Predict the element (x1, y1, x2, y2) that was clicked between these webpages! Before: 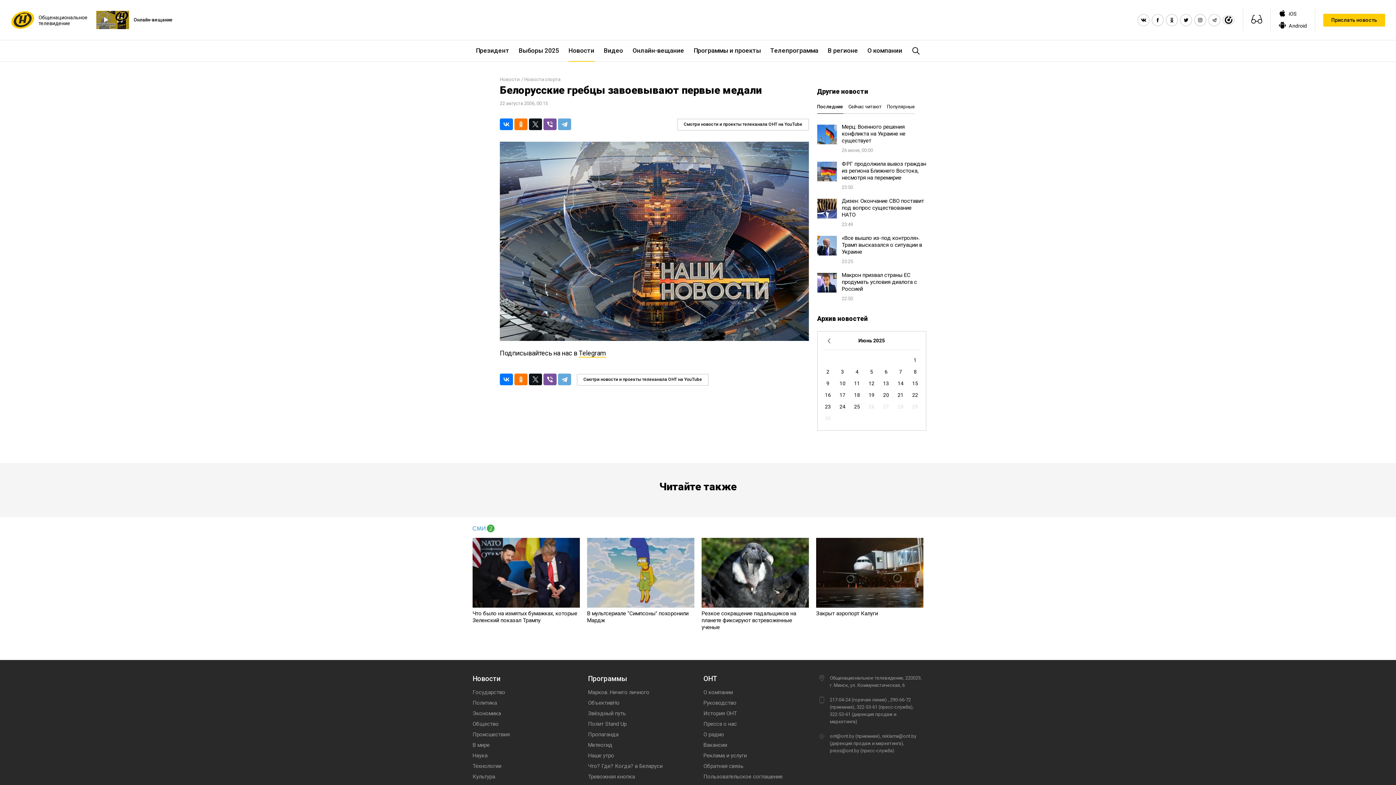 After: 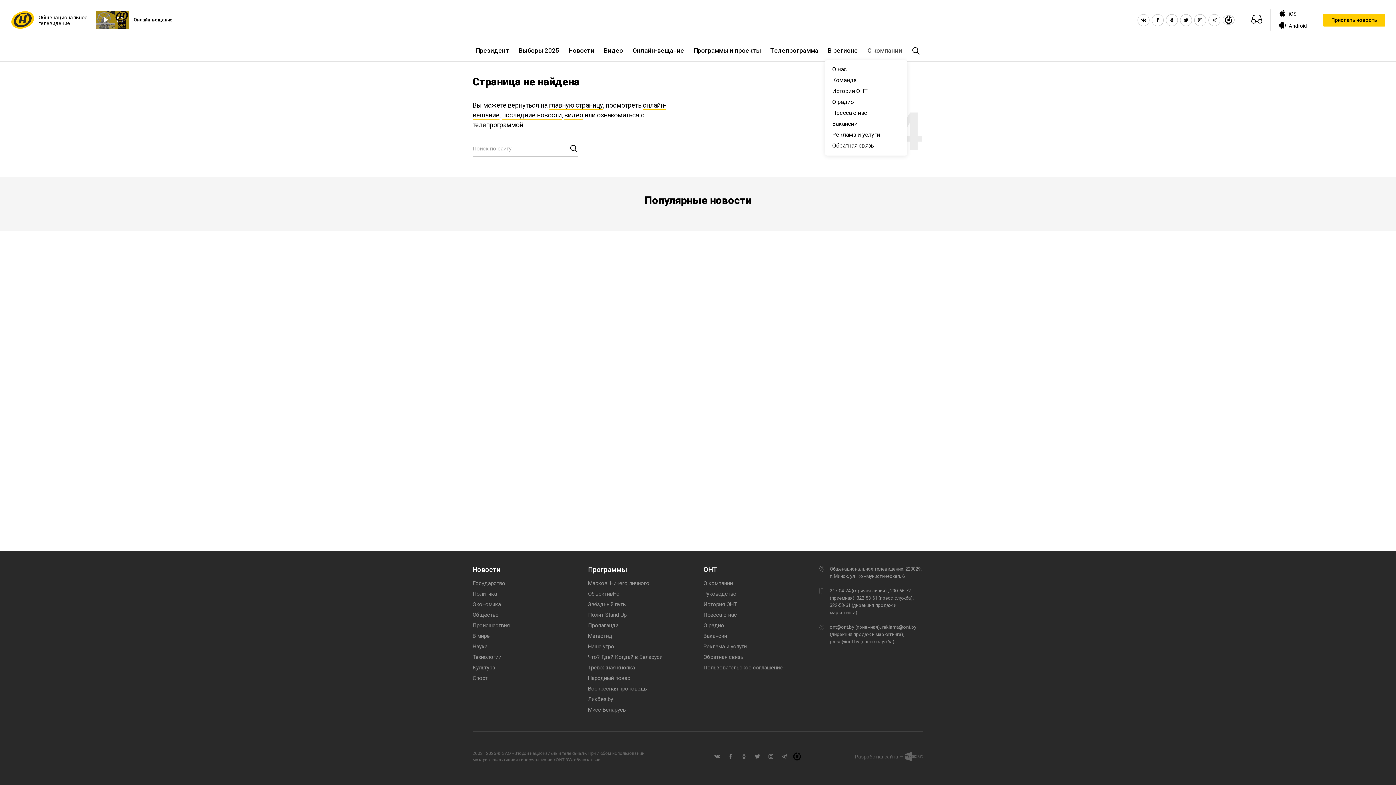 Action: bbox: (862, 40, 907, 61) label: О компании